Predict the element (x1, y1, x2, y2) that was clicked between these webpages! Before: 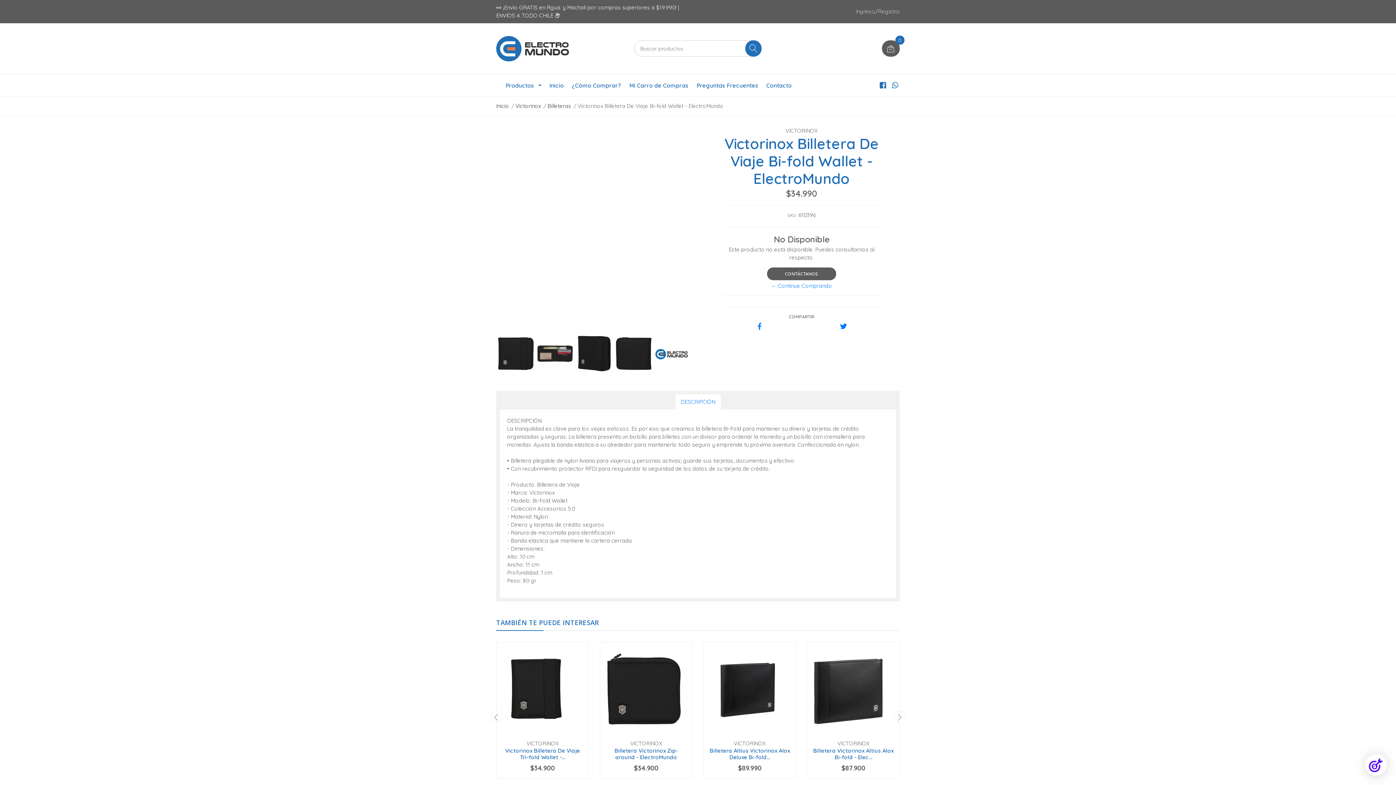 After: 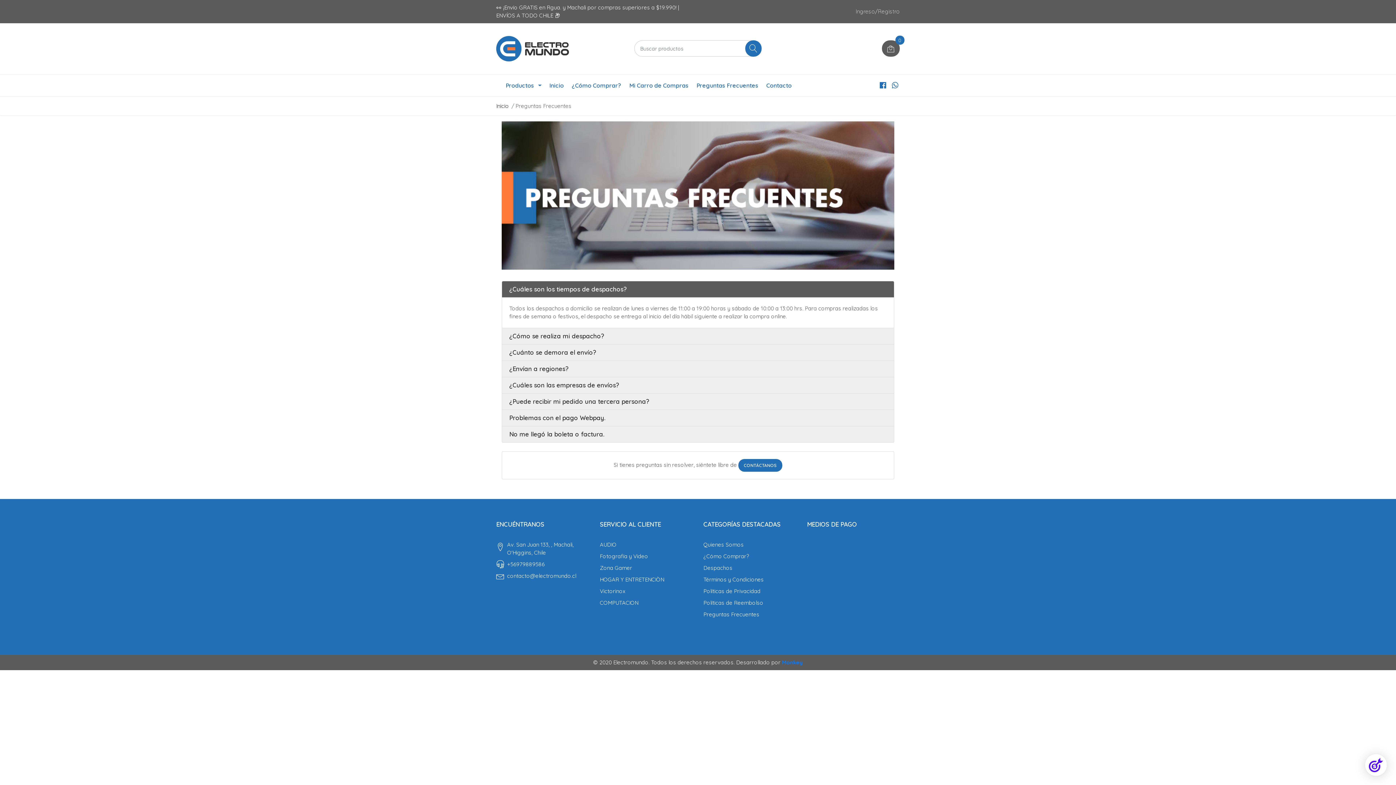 Action: bbox: (693, 74, 762, 96) label: Preguntas Frecuentes